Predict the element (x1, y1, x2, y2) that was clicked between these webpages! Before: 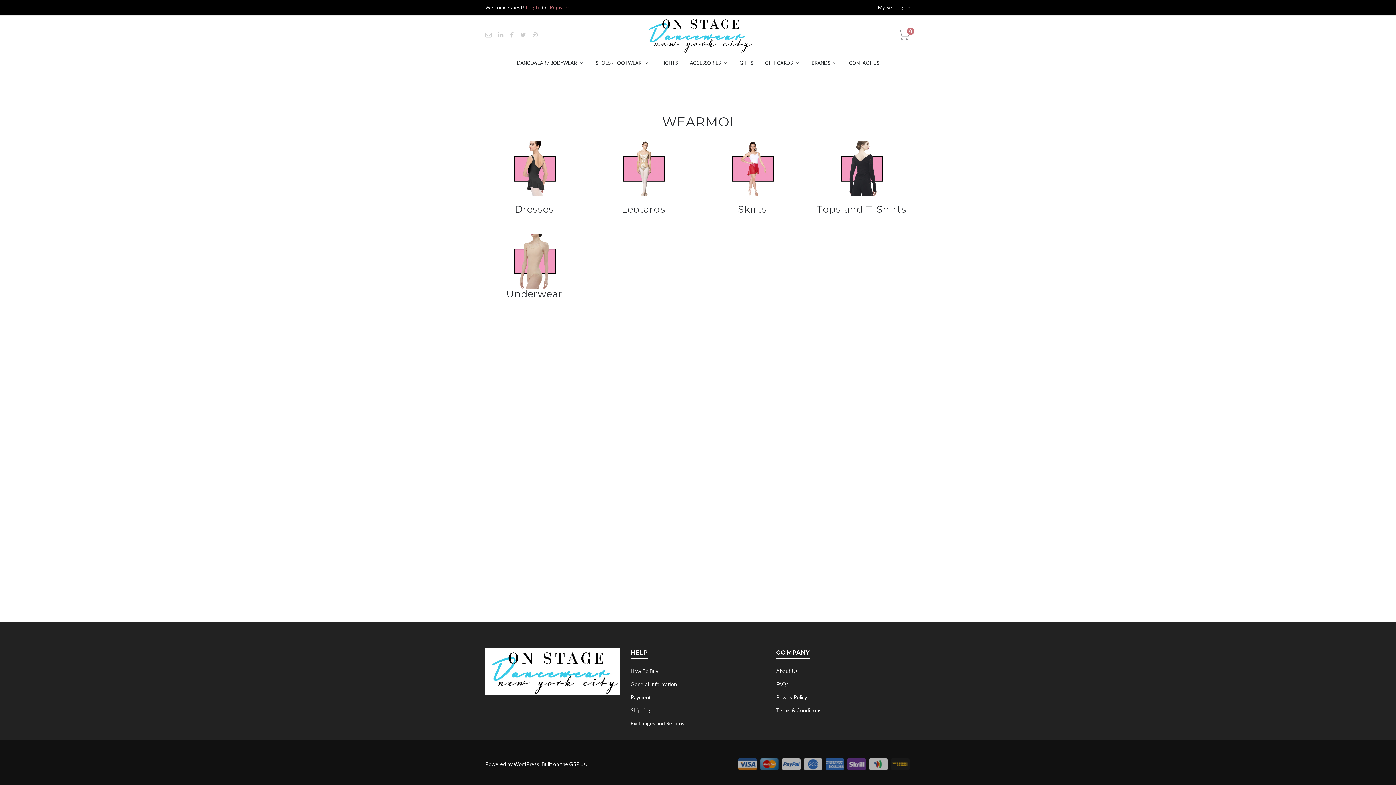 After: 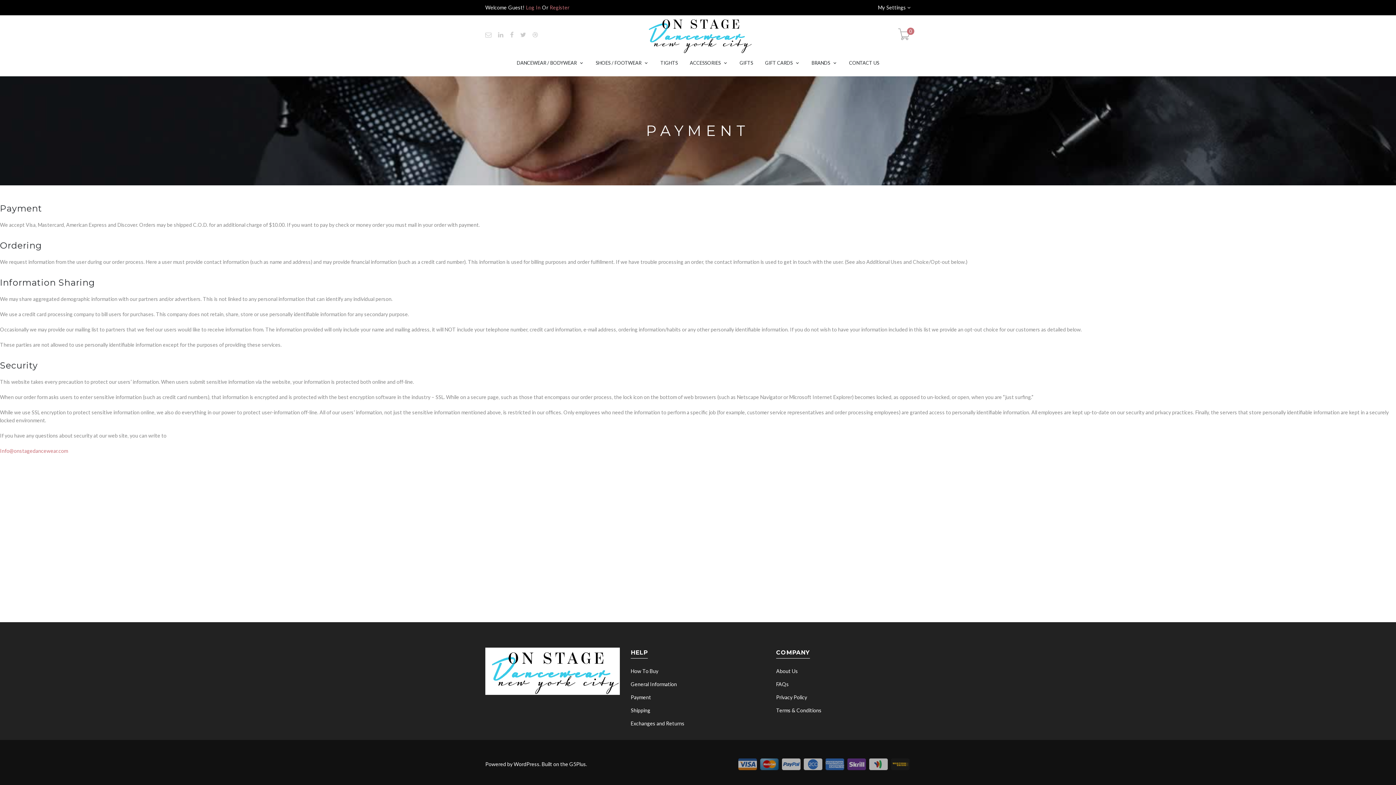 Action: label: Payment bbox: (630, 694, 651, 700)